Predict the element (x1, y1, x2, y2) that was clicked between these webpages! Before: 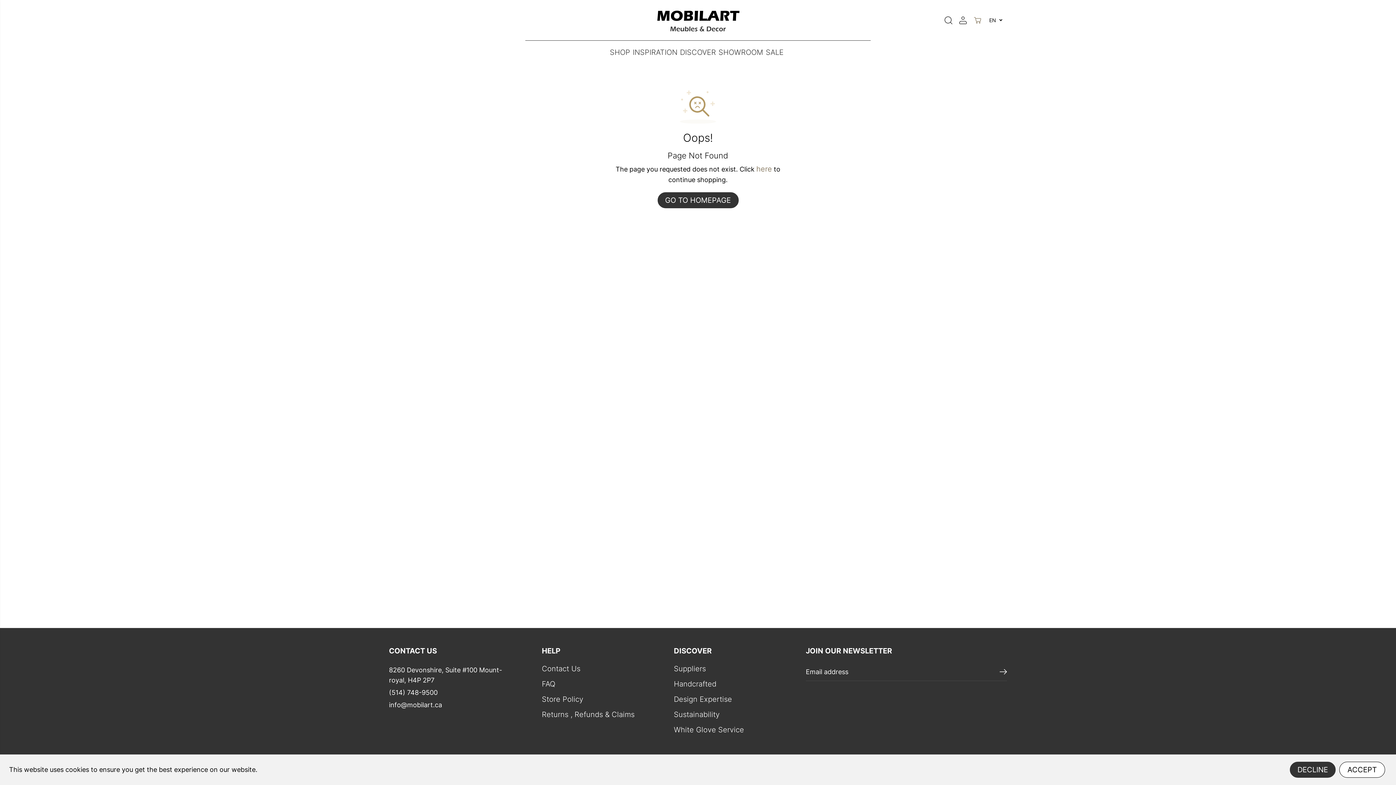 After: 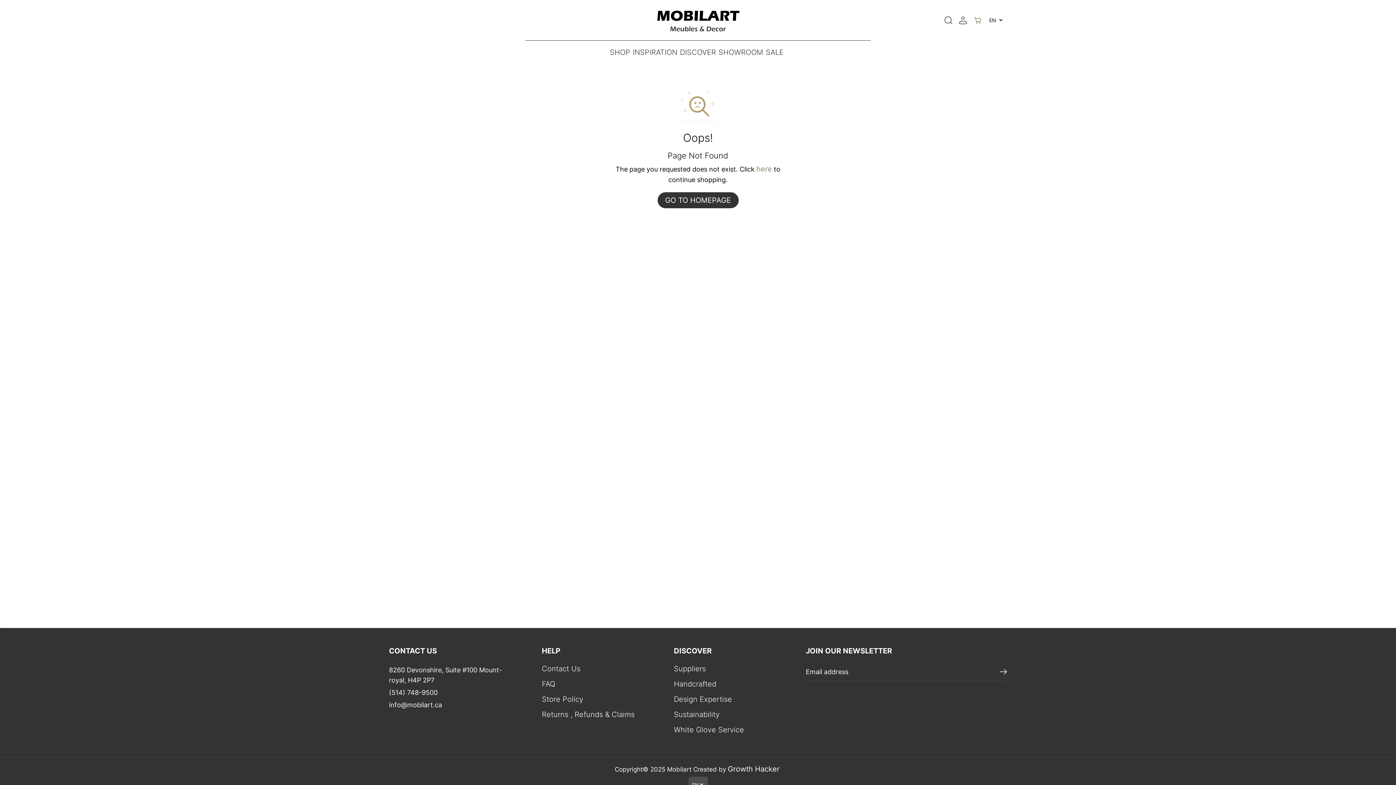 Action: bbox: (1290, 762, 1336, 778) label: DECLINE